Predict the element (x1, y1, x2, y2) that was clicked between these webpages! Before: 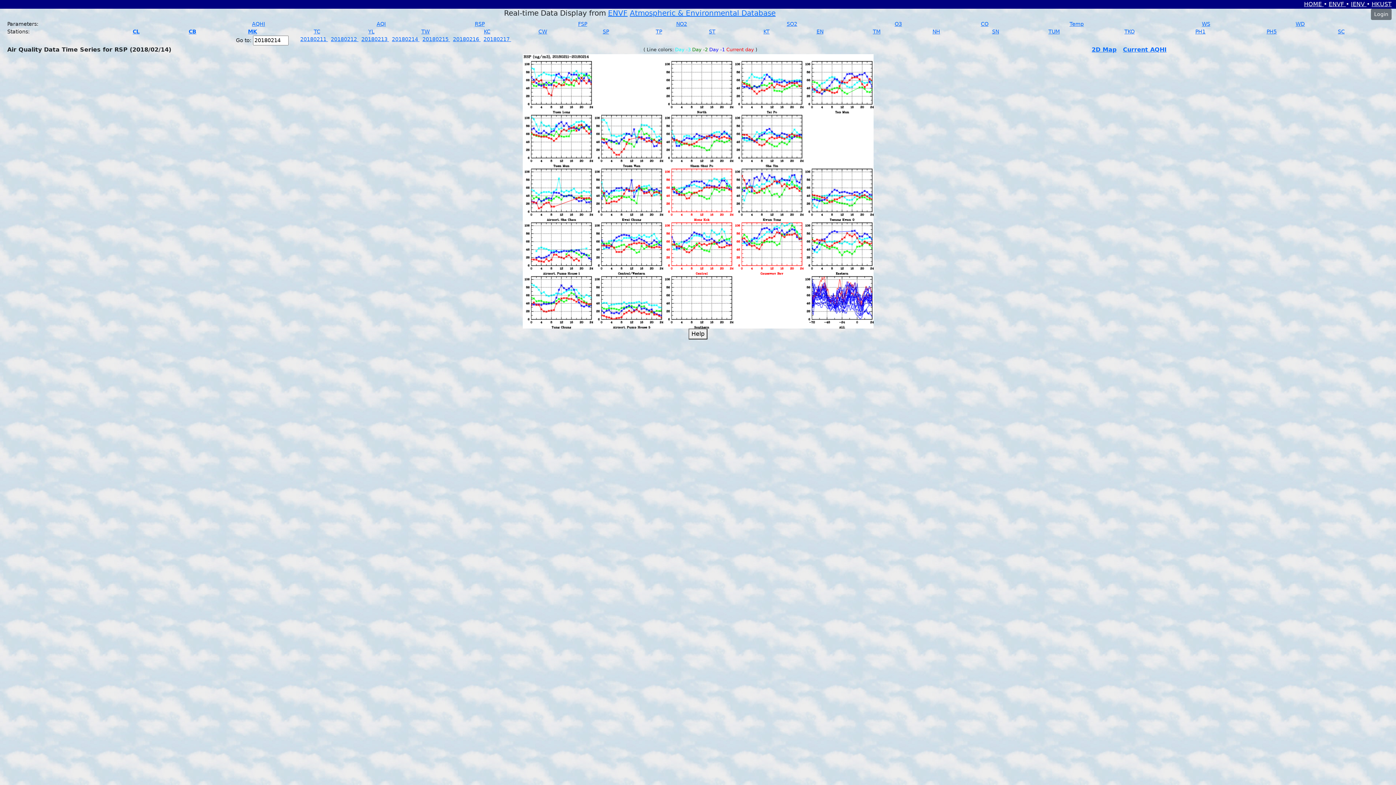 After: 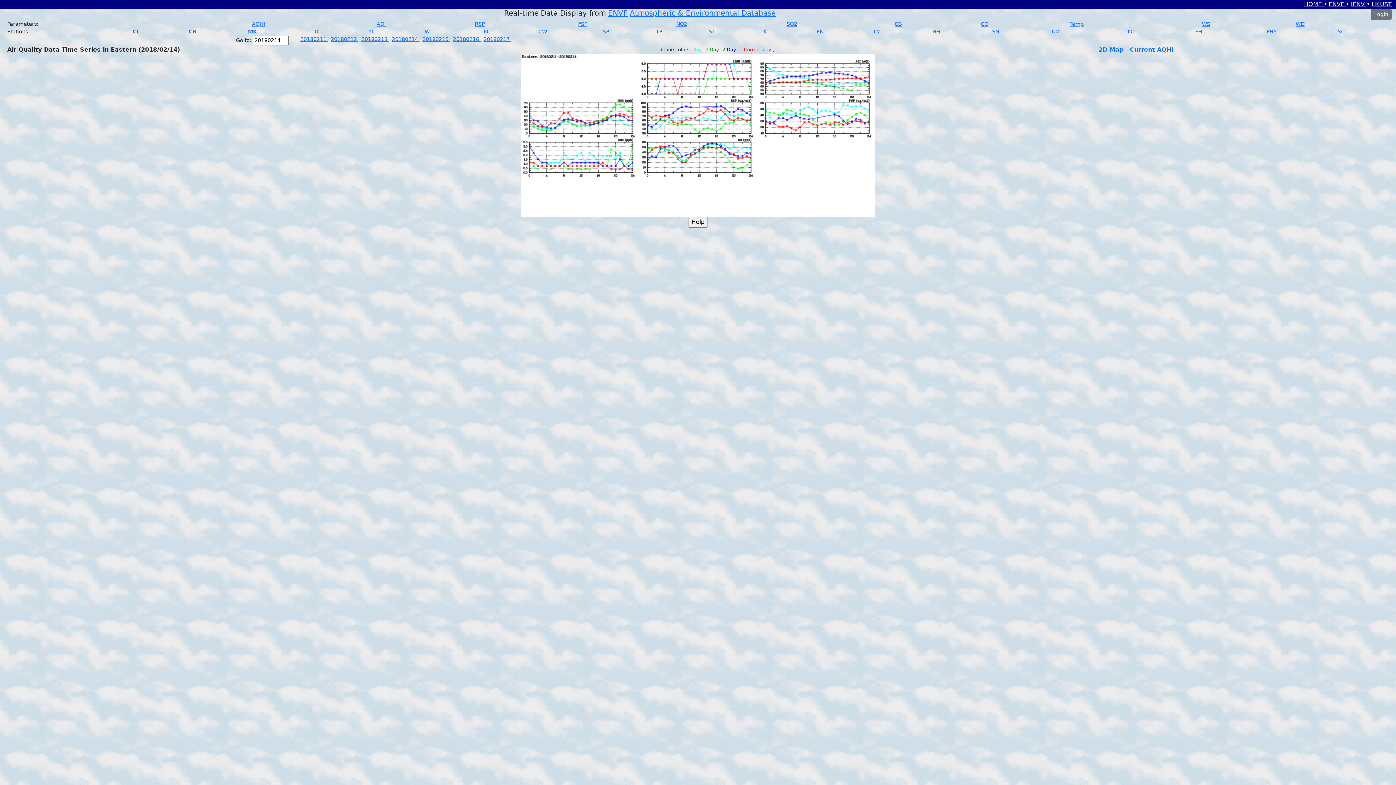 Action: bbox: (816, 28, 823, 34) label: EN